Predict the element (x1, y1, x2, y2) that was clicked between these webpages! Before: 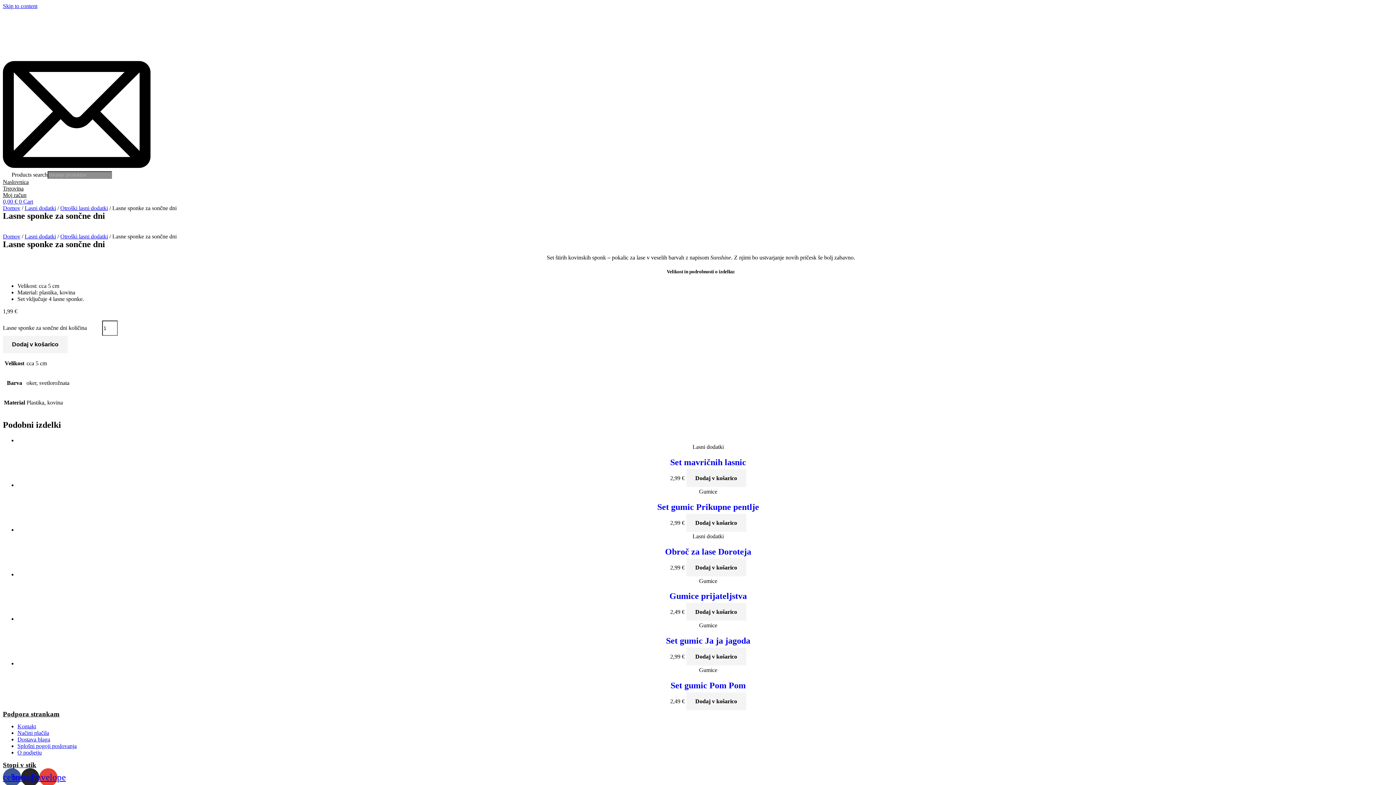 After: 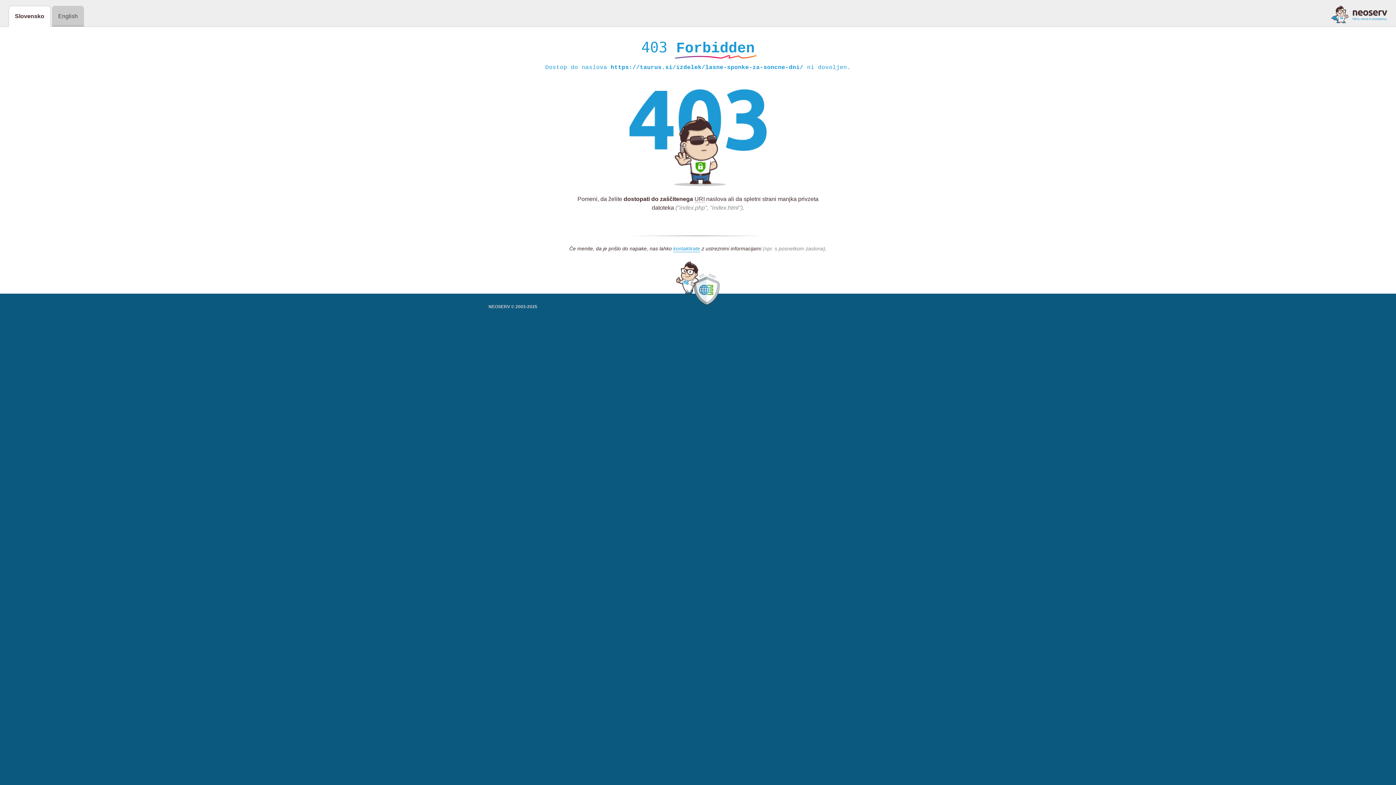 Action: label: Dodaj v košarico: “Set gumic Pom Pom” bbox: (686, 692, 746, 710)